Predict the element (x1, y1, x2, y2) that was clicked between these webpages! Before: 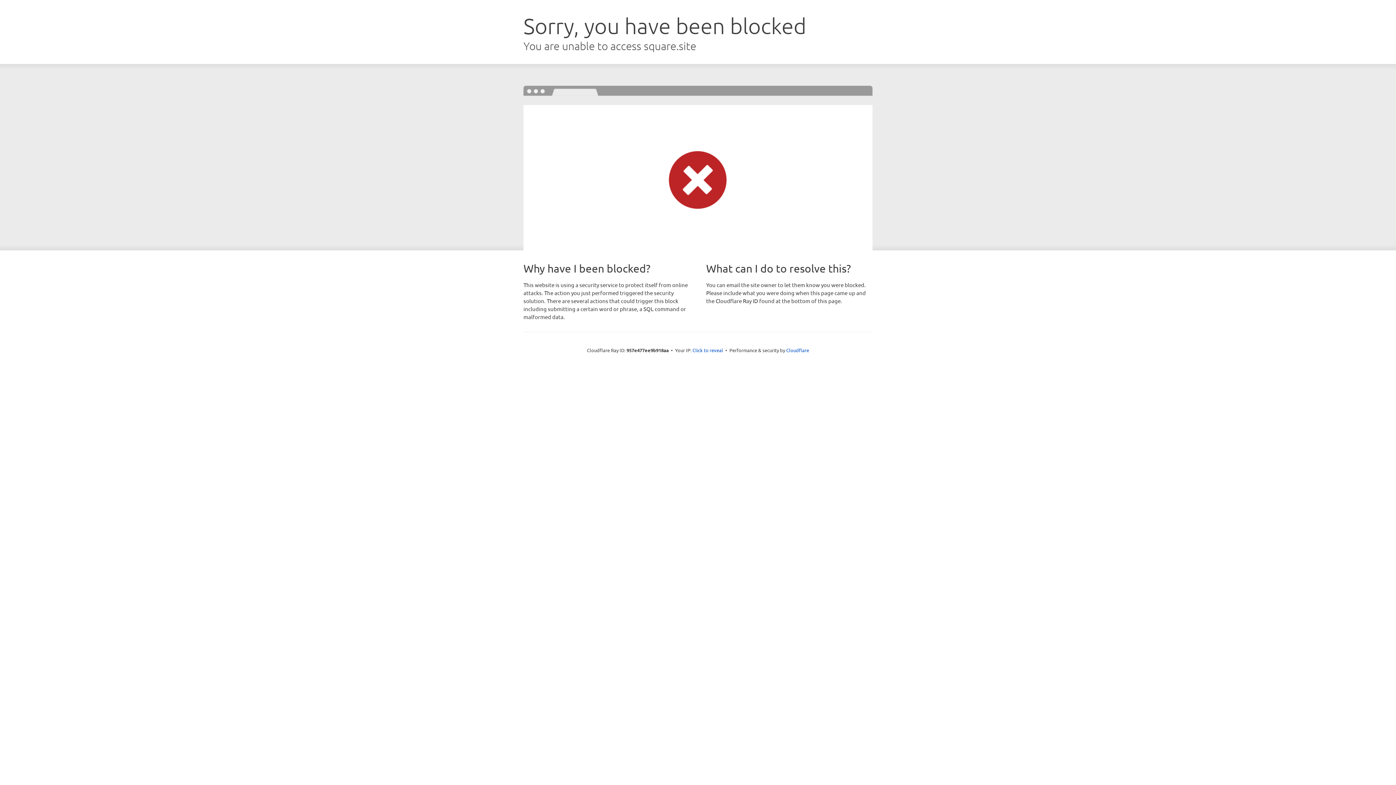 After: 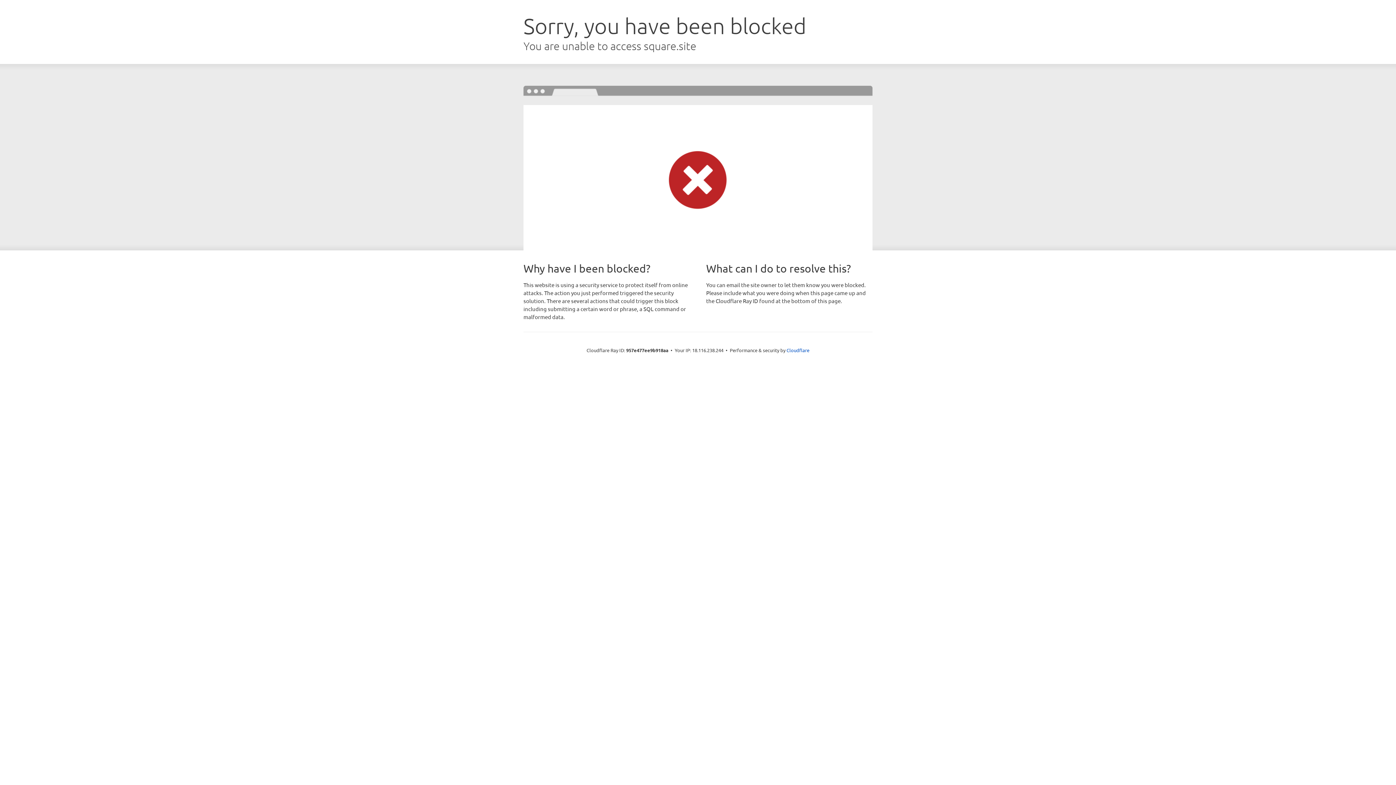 Action: label: Click to reveal bbox: (692, 346, 723, 353)